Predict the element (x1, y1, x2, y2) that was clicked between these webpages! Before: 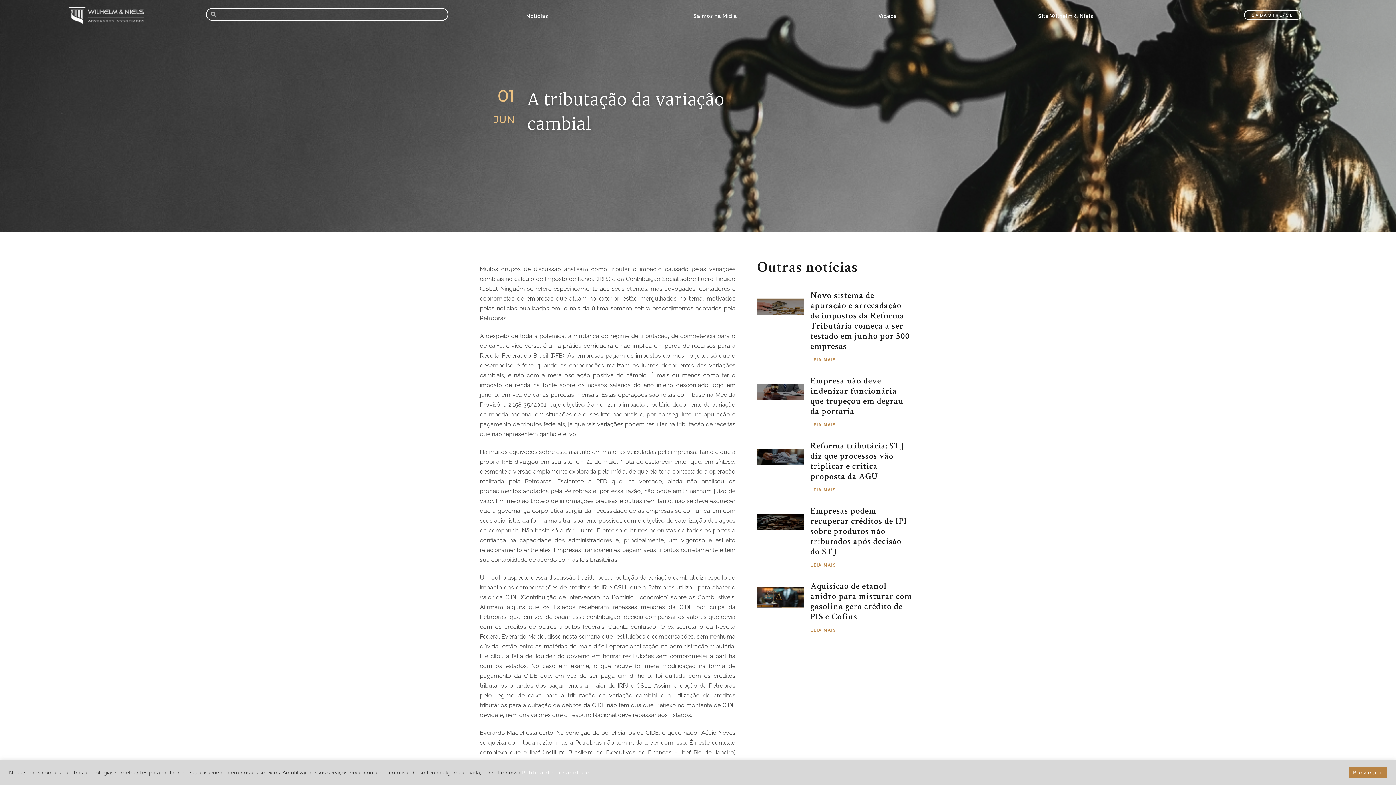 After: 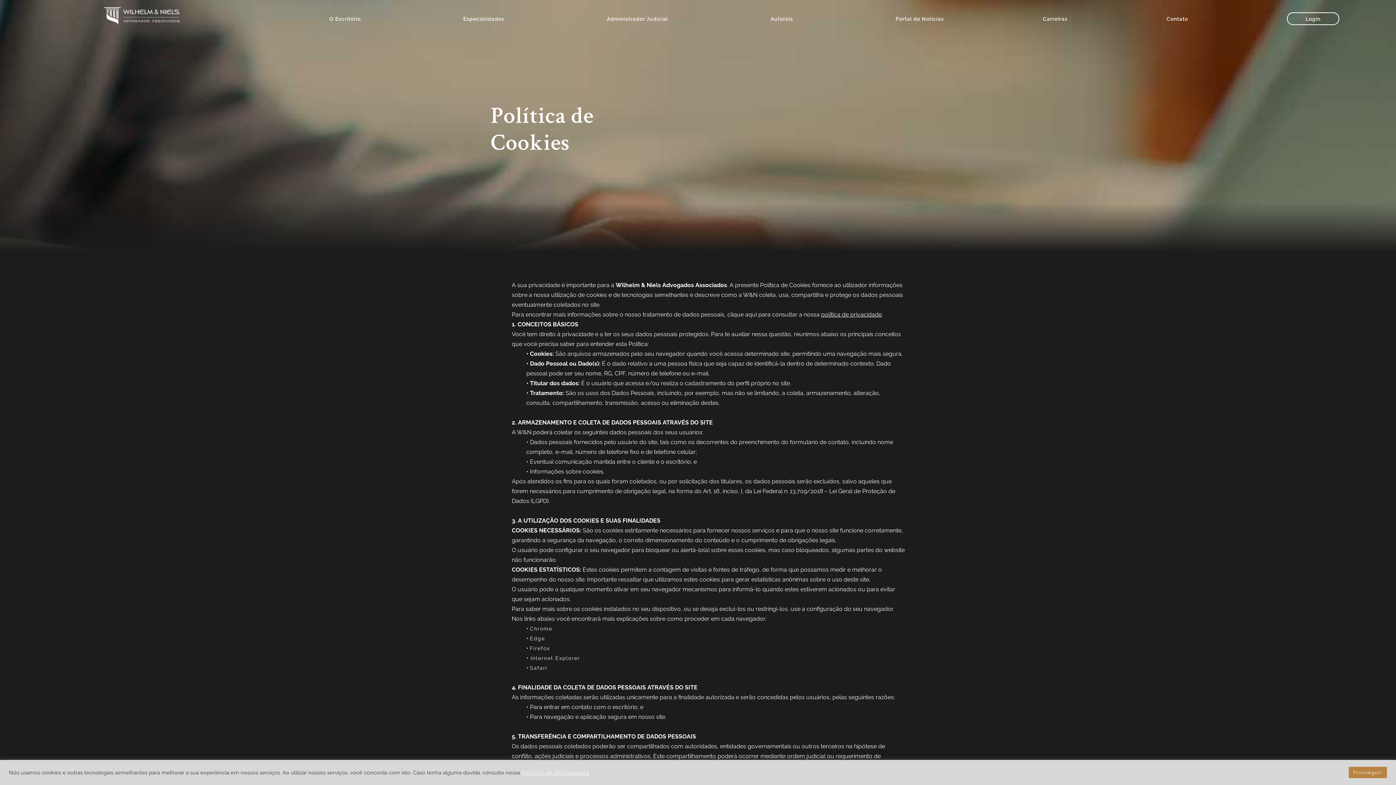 Action: label: Política de Privacidade bbox: (521, 770, 589, 775)